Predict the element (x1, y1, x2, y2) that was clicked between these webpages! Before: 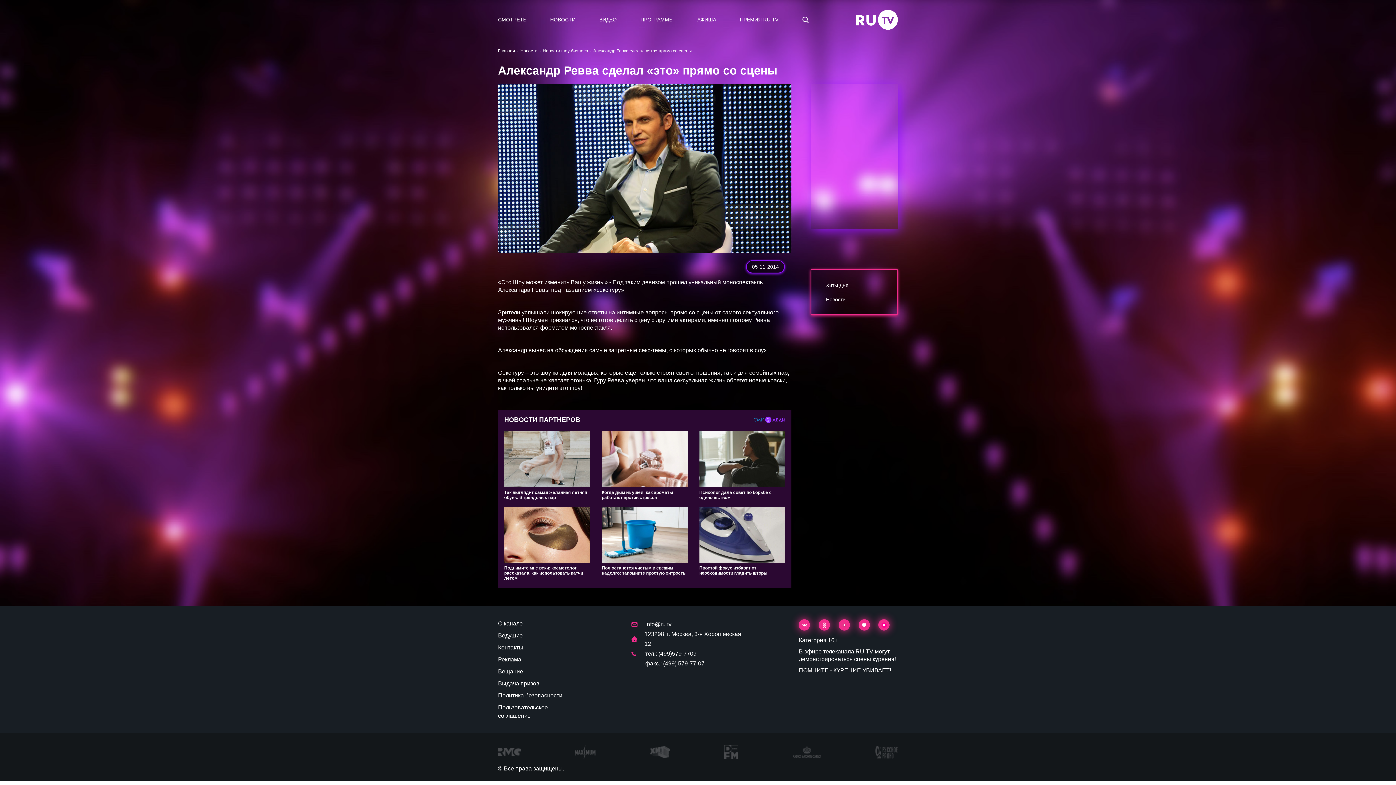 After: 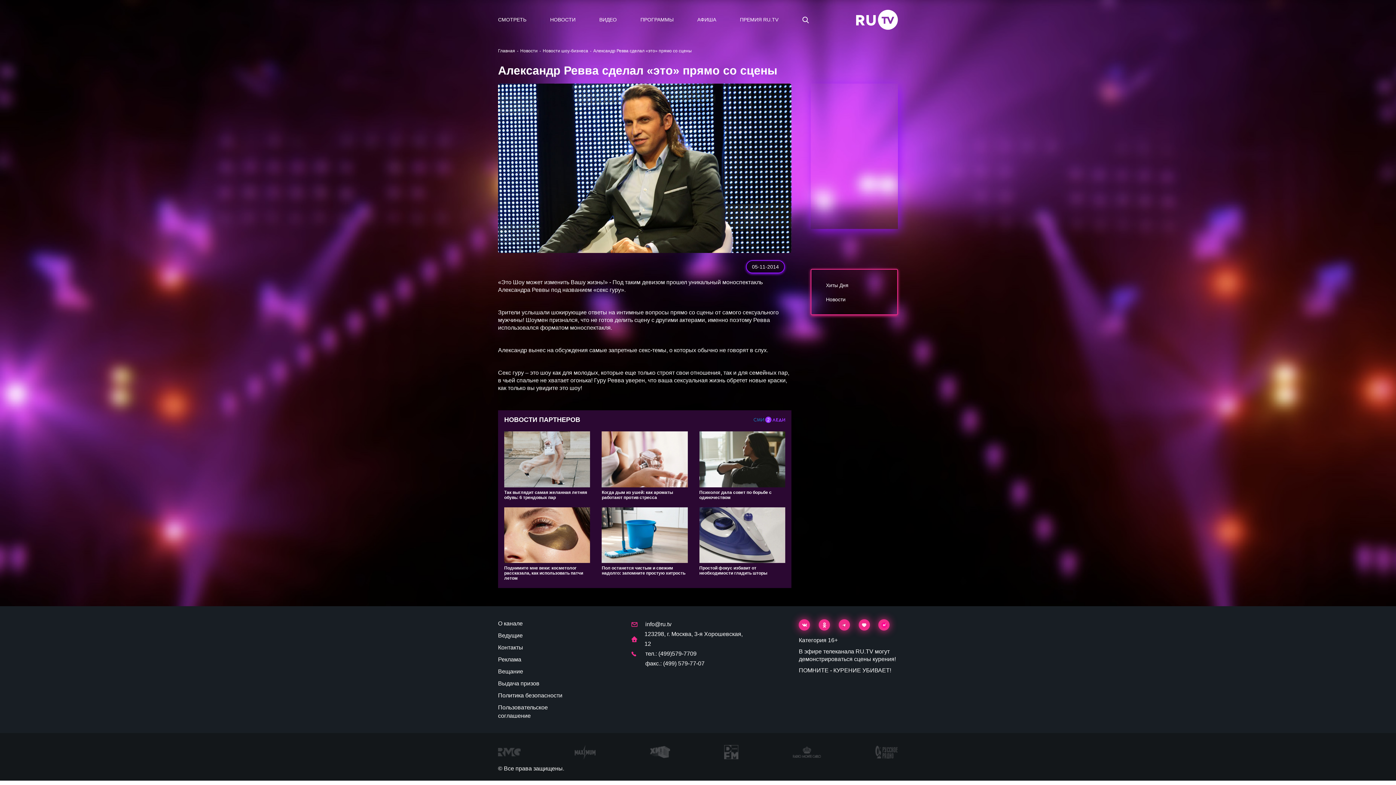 Action: bbox: (498, 749, 520, 755)